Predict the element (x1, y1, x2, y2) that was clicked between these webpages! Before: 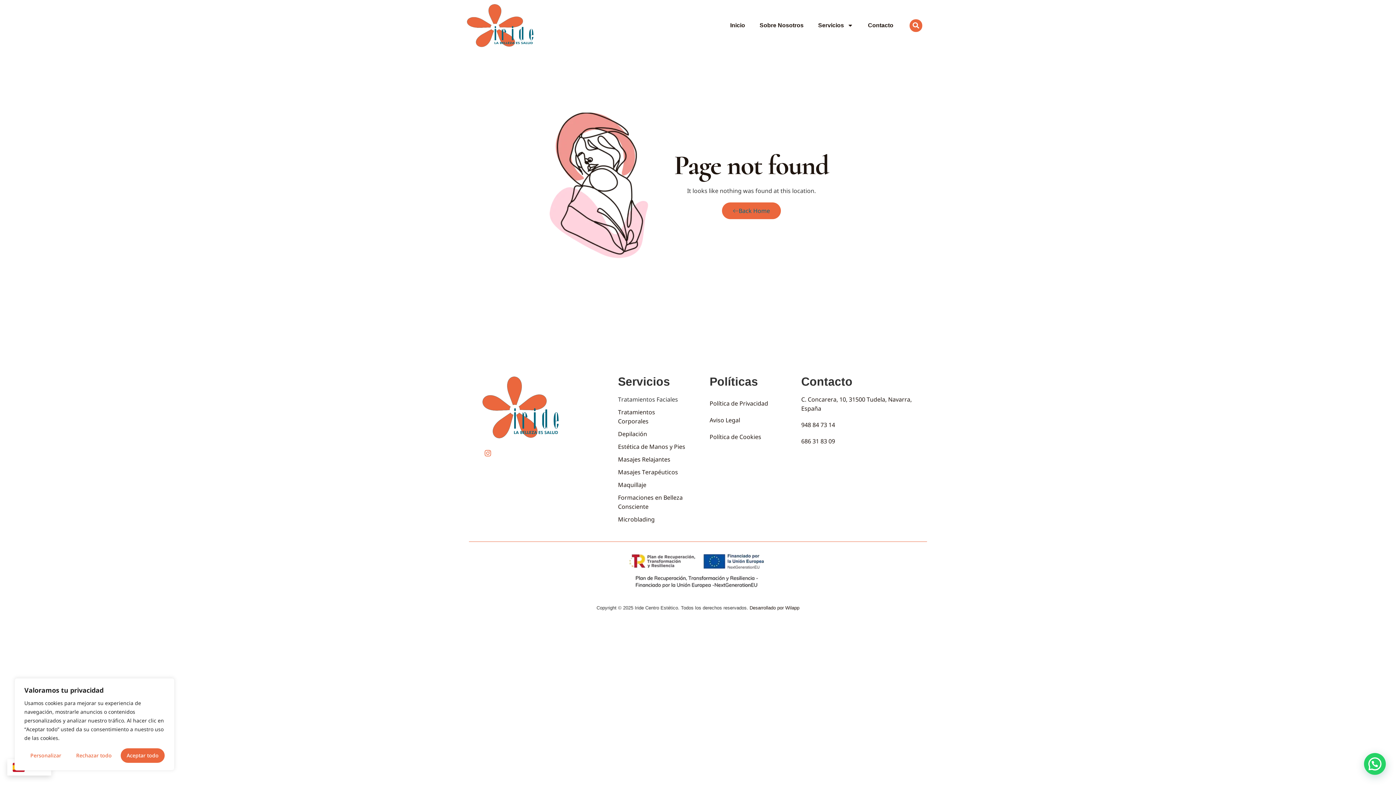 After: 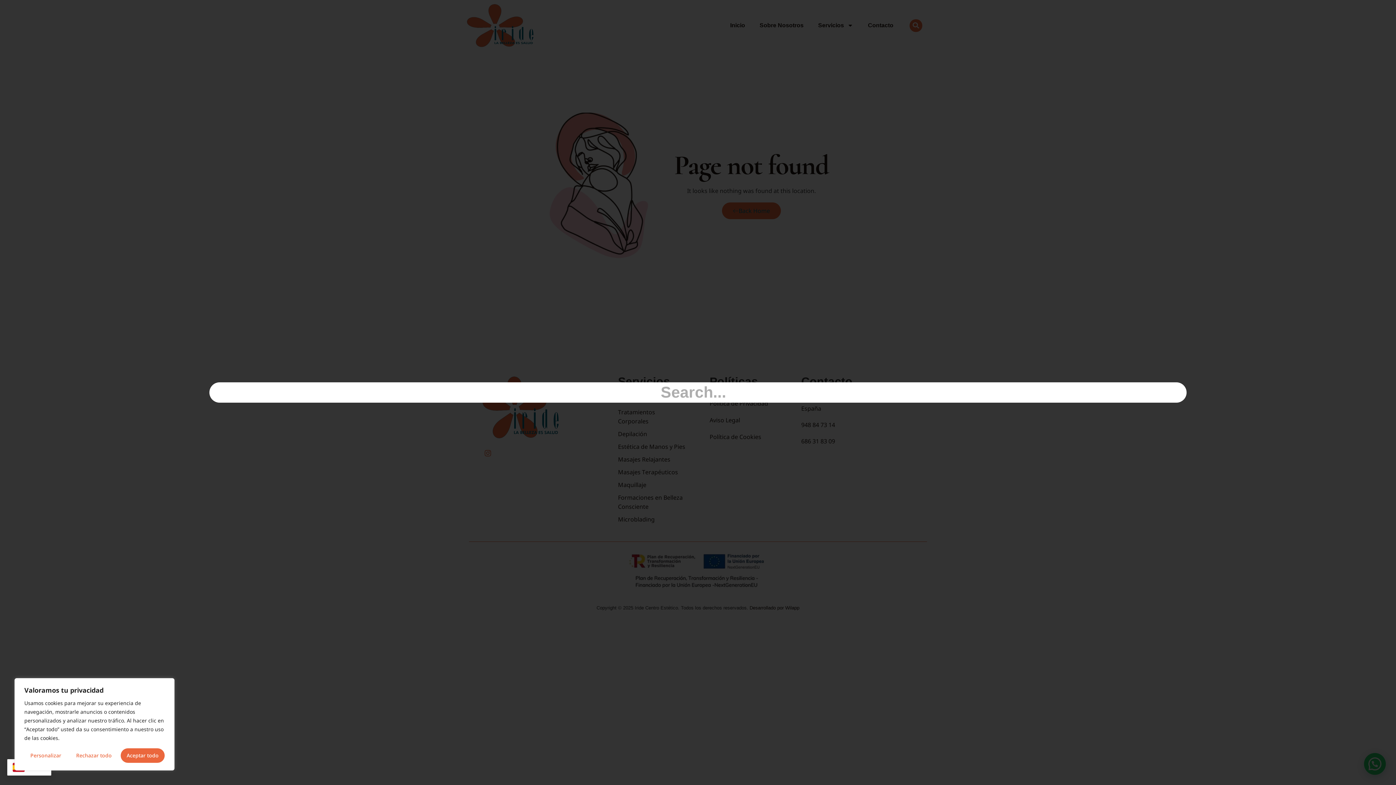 Action: bbox: (909, 19, 922, 31) label: Buscar